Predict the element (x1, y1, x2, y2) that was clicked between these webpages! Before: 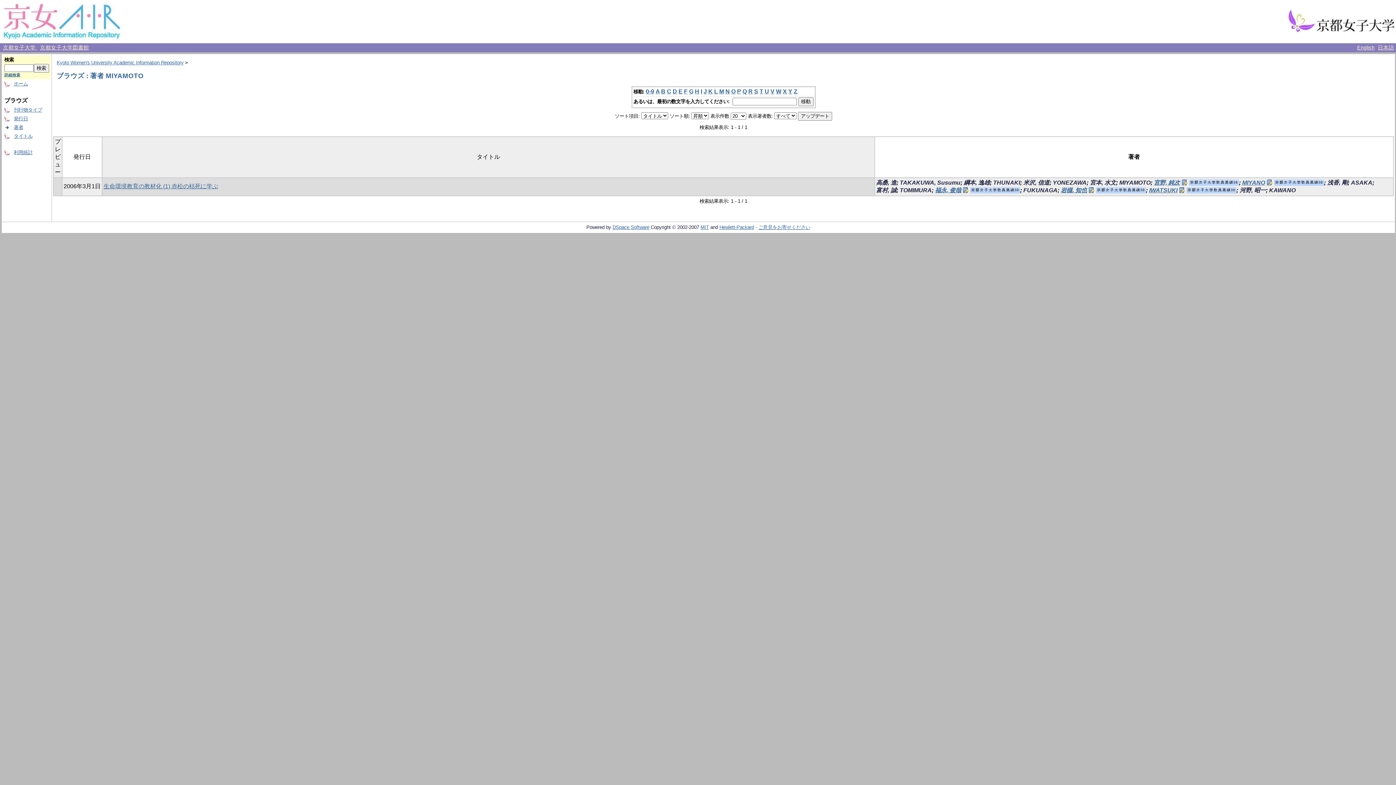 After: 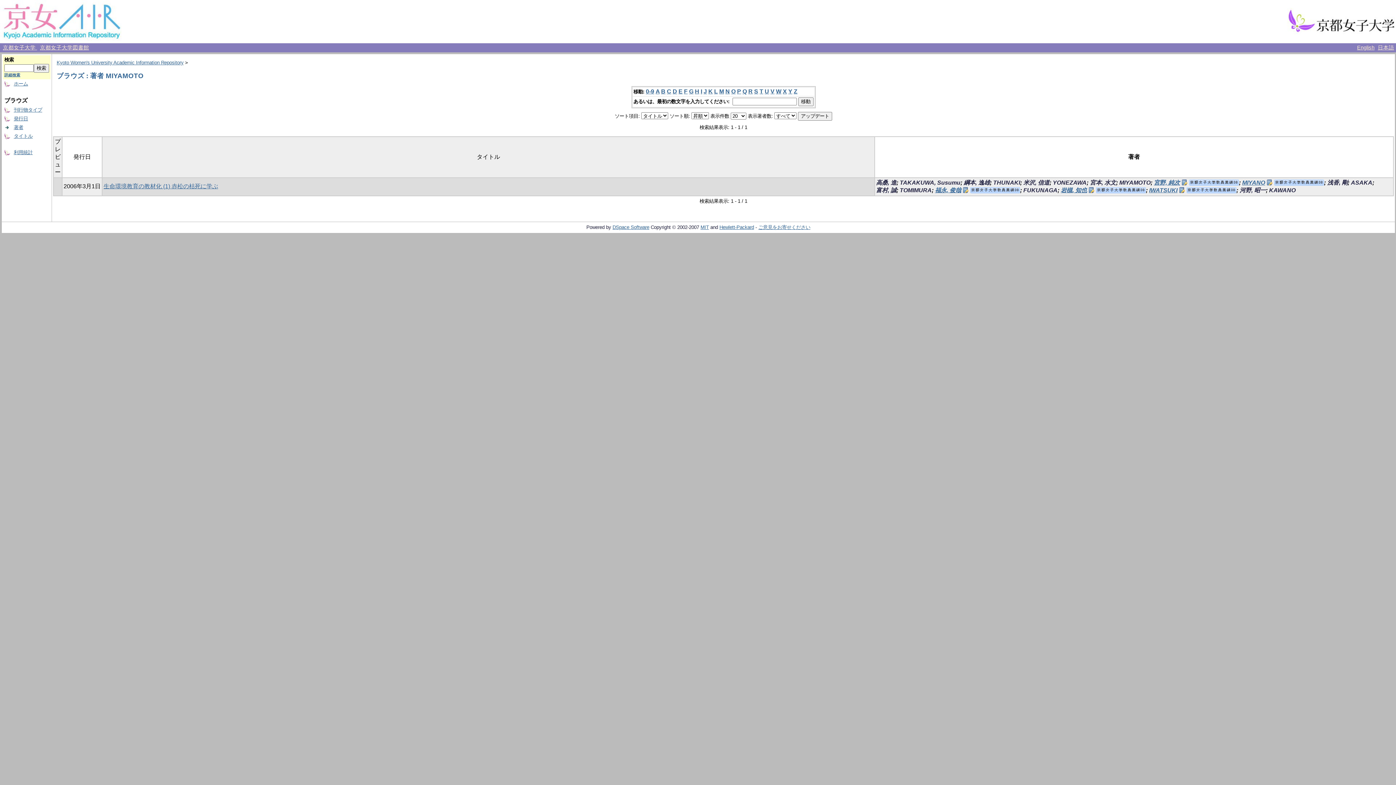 Action: bbox: (695, 88, 699, 94) label: H